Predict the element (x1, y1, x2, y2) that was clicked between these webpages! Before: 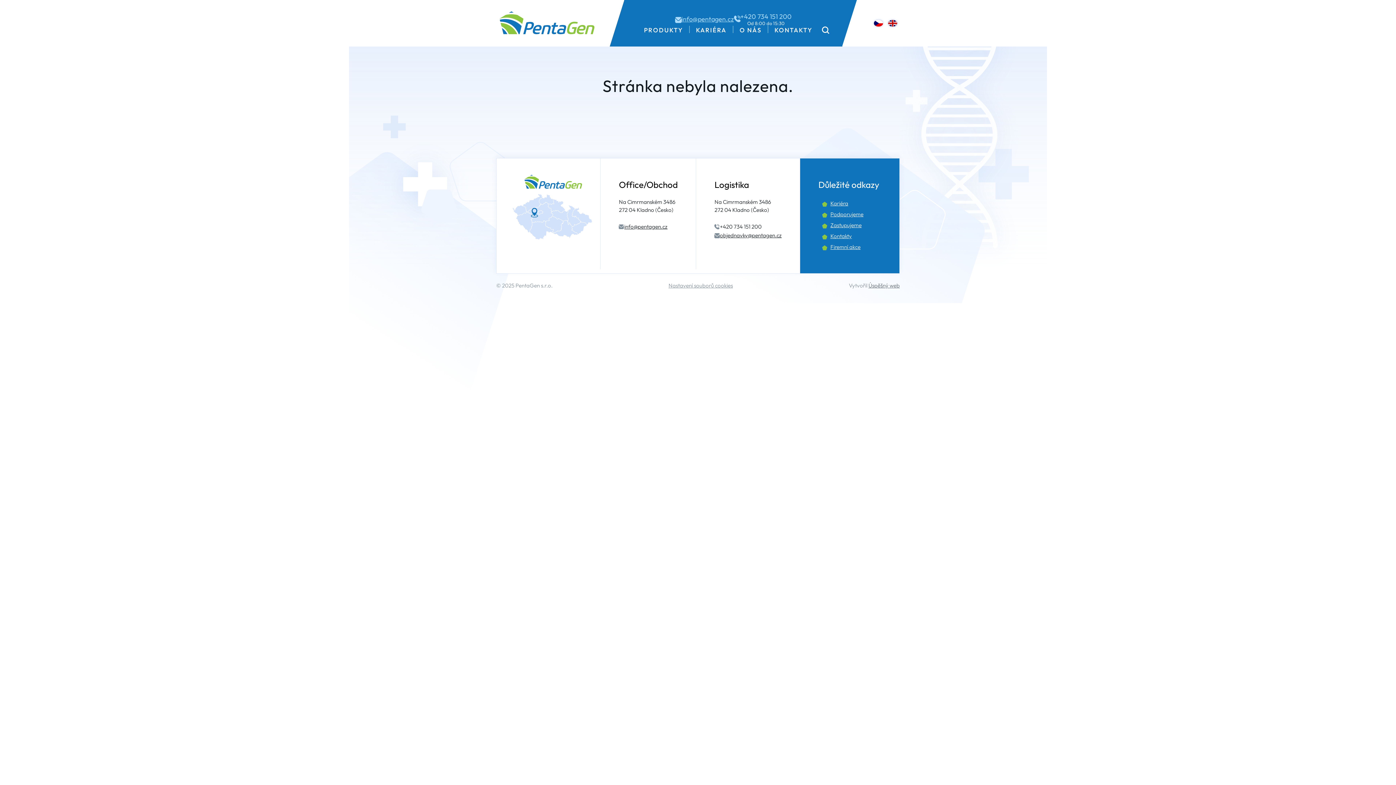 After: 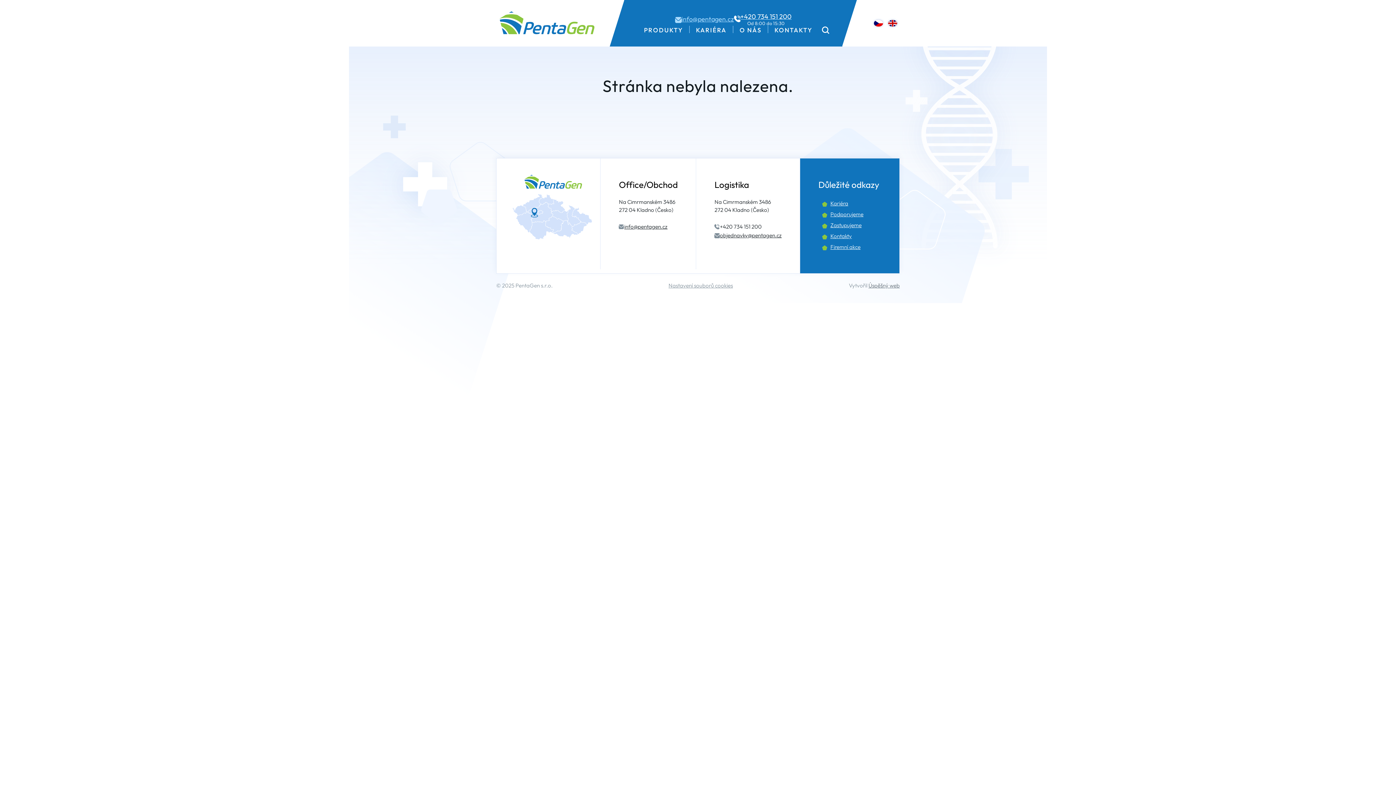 Action: bbox: (734, 12, 791, 25) label: Kontaktní telefon.